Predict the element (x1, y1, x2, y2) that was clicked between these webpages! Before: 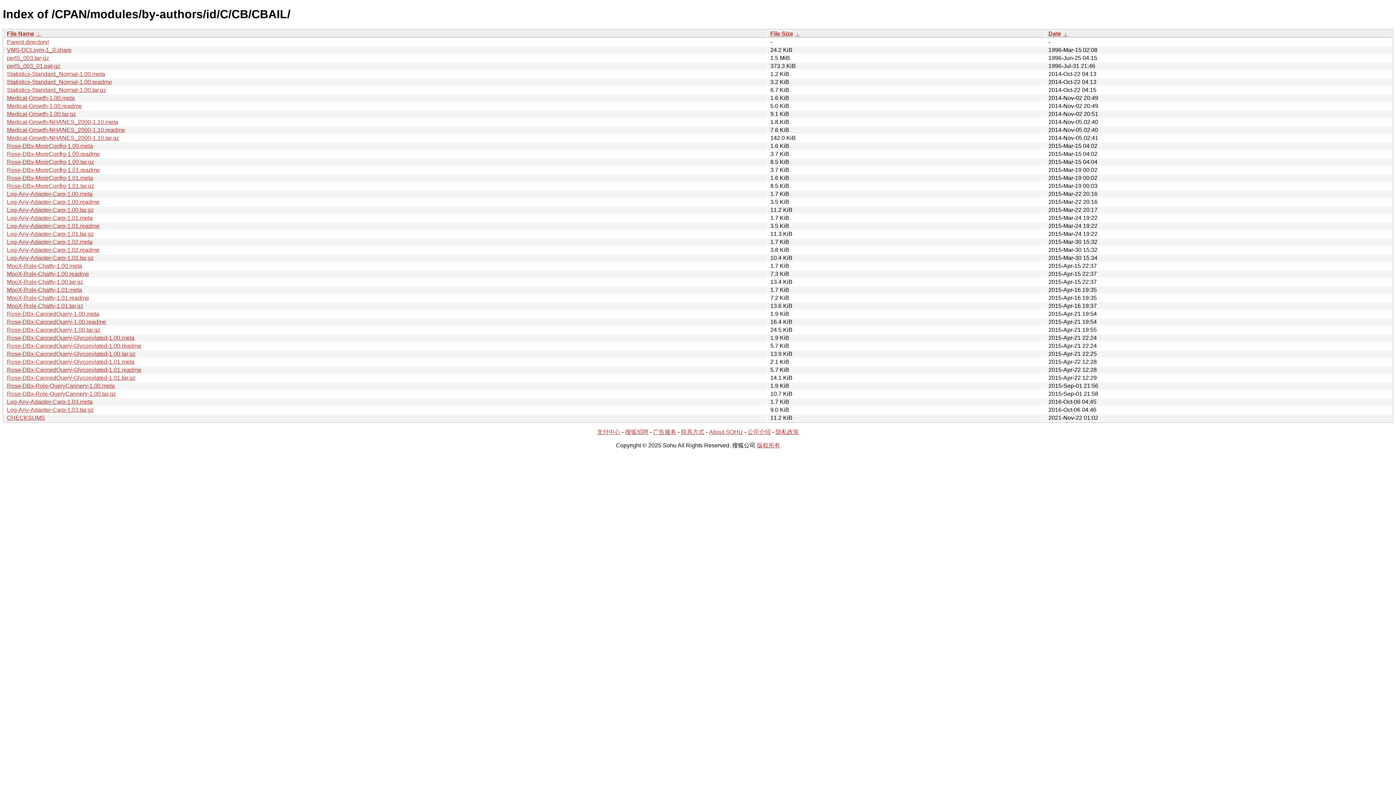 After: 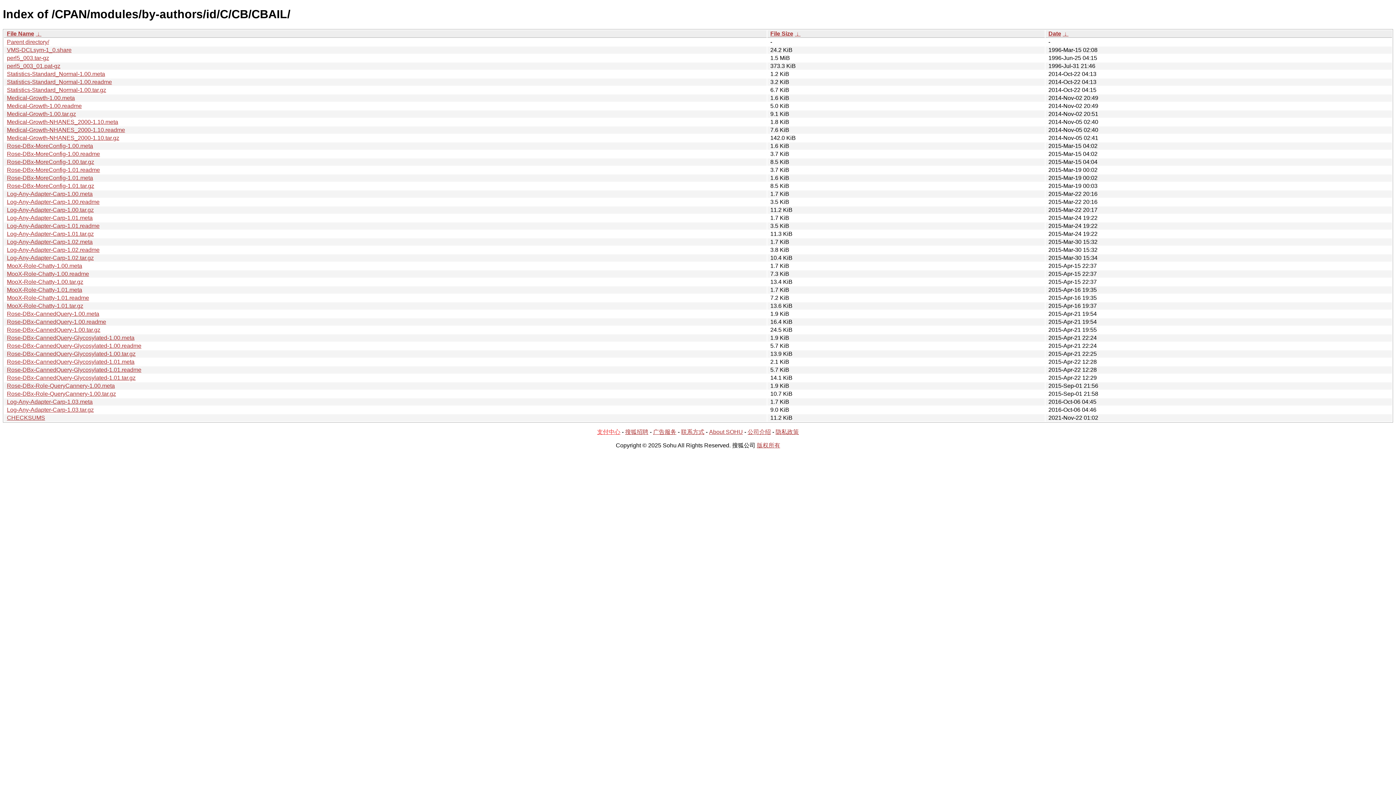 Action: bbox: (597, 429, 620, 435) label: 支付中心